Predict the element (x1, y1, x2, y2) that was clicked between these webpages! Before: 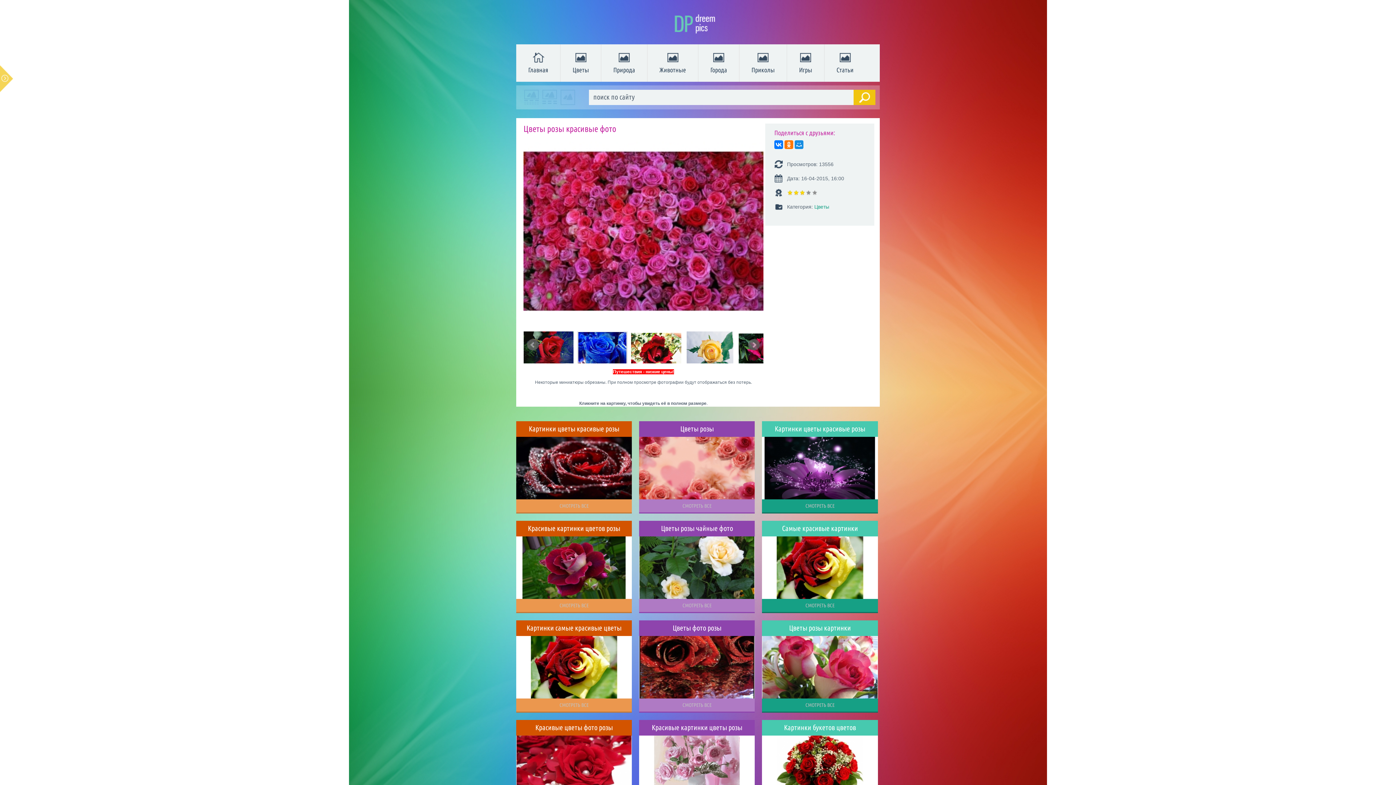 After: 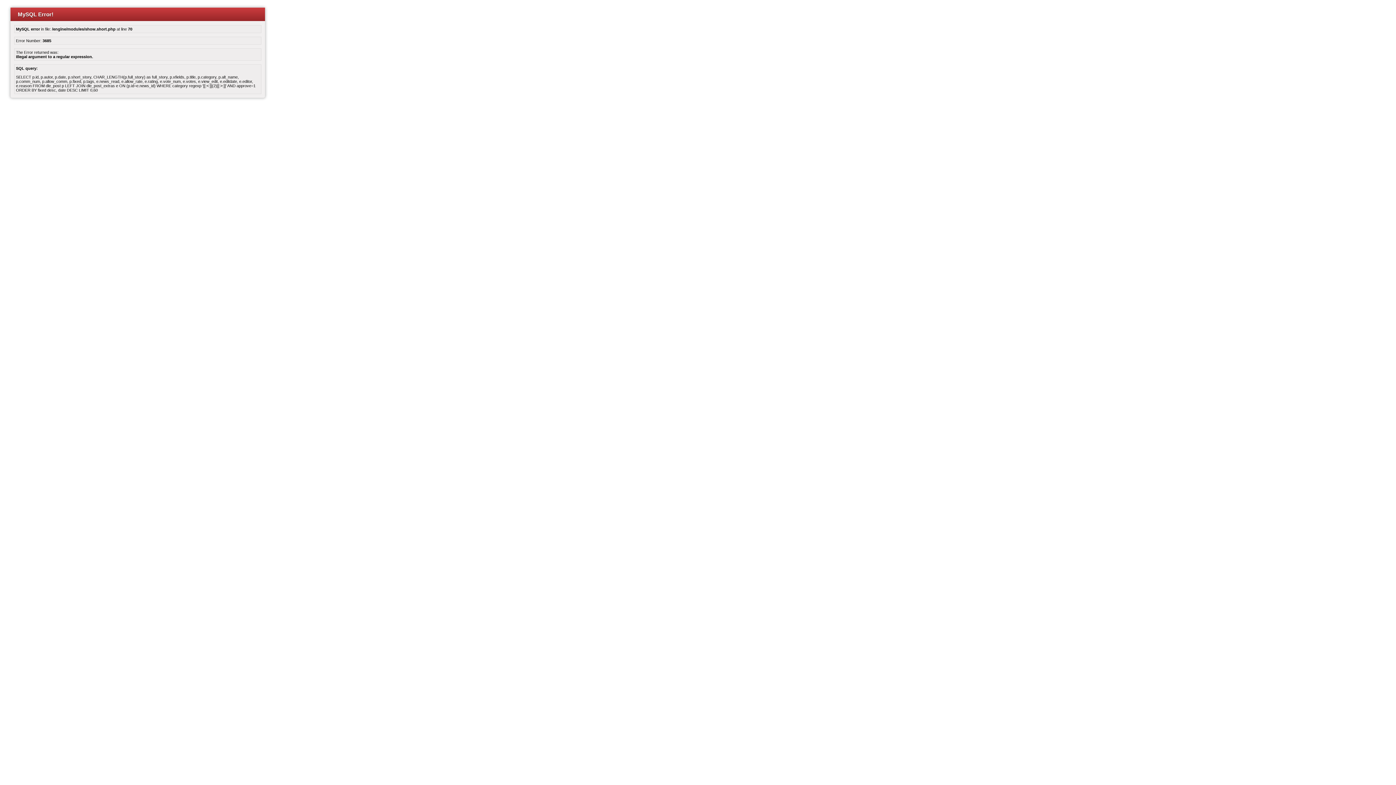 Action: bbox: (560, 44, 601, 81) label: Цветы